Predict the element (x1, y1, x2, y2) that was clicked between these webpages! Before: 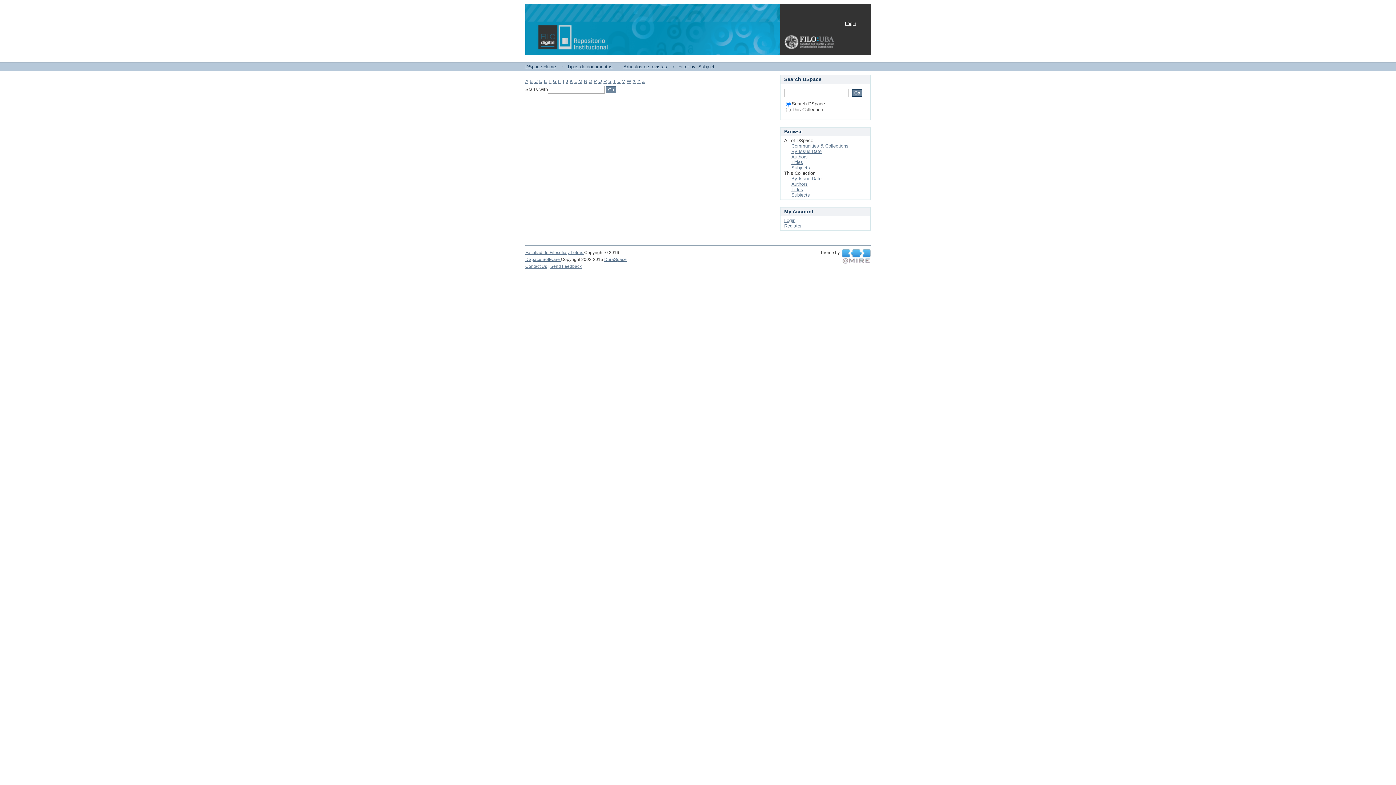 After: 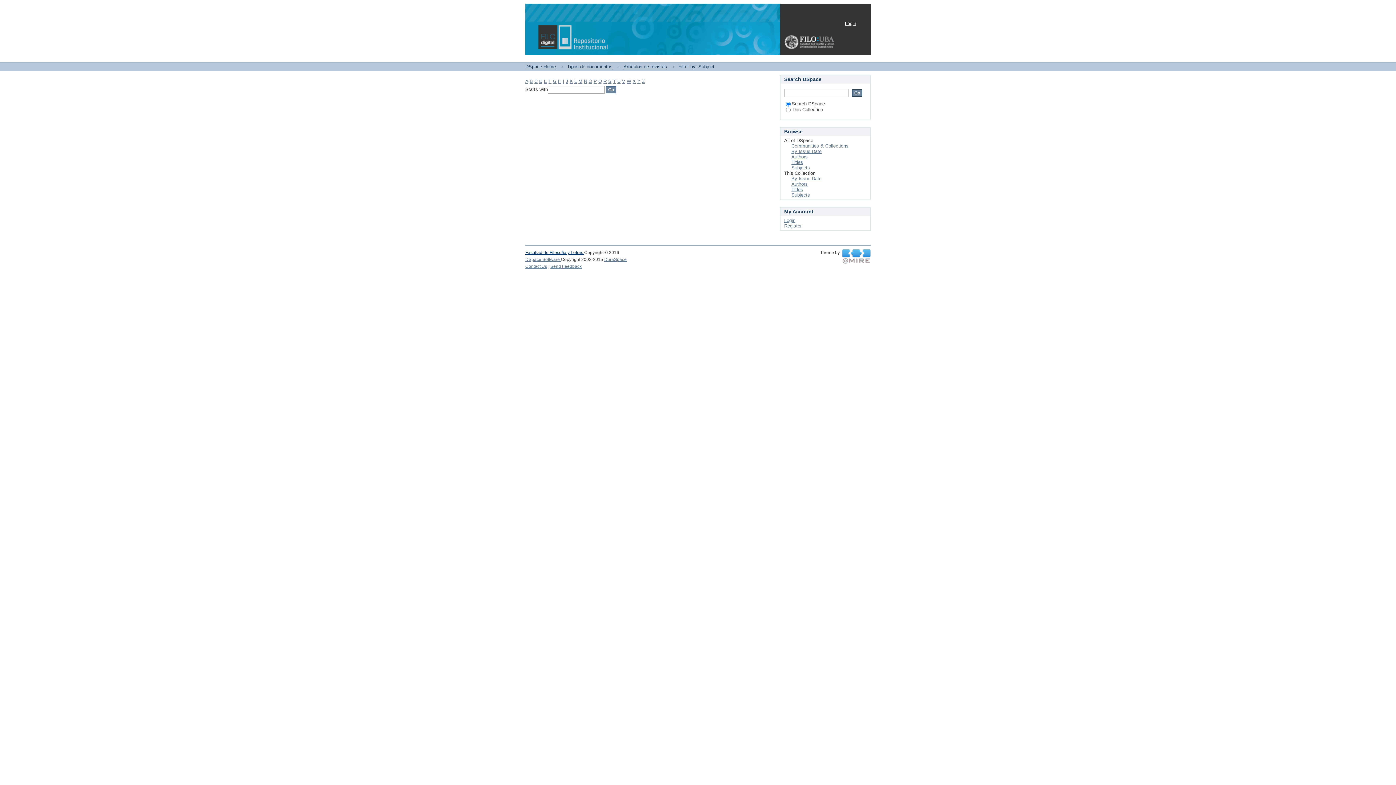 Action: label: Facultad de Filosofía y Letras  bbox: (525, 250, 584, 255)